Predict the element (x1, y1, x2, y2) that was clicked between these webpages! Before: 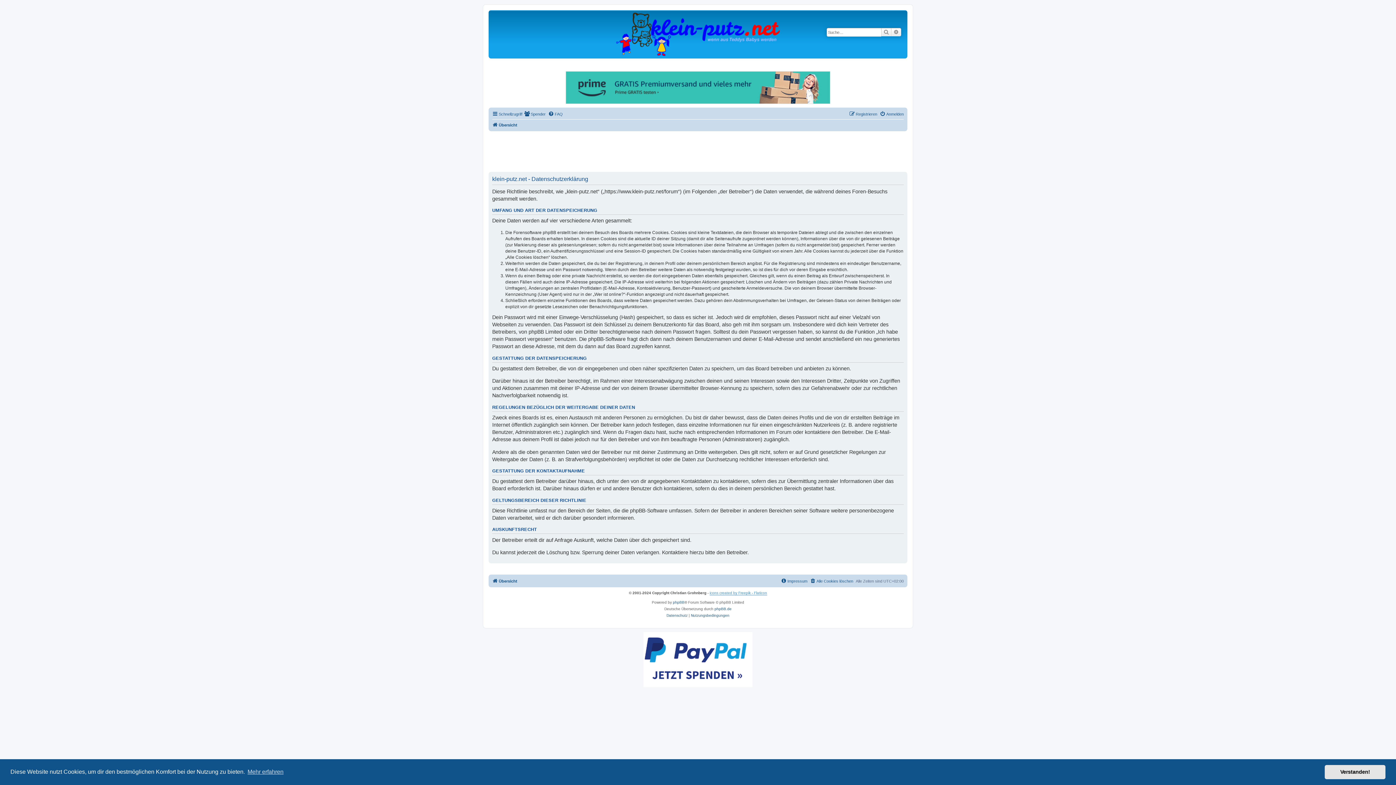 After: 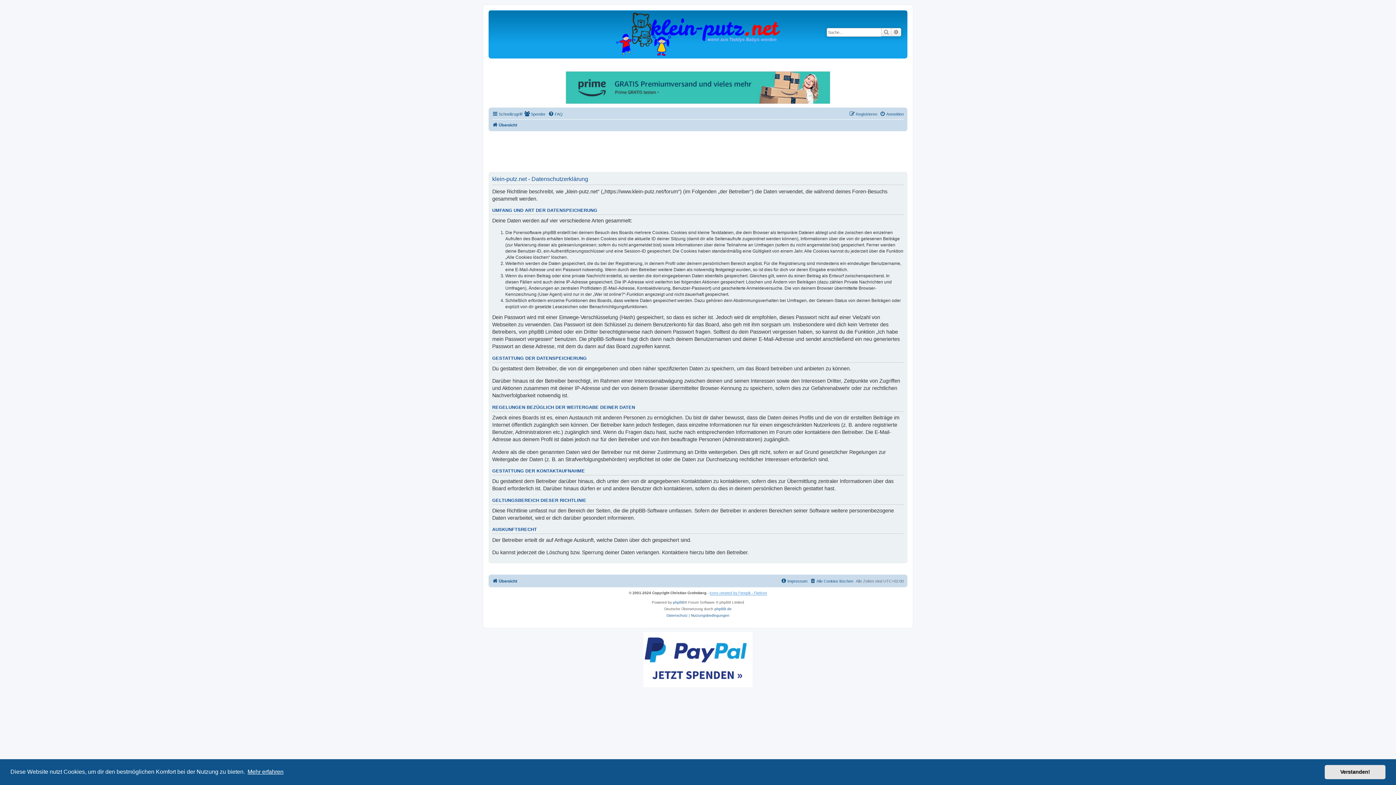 Action: bbox: (246, 766, 284, 777) label: learn more about cookies